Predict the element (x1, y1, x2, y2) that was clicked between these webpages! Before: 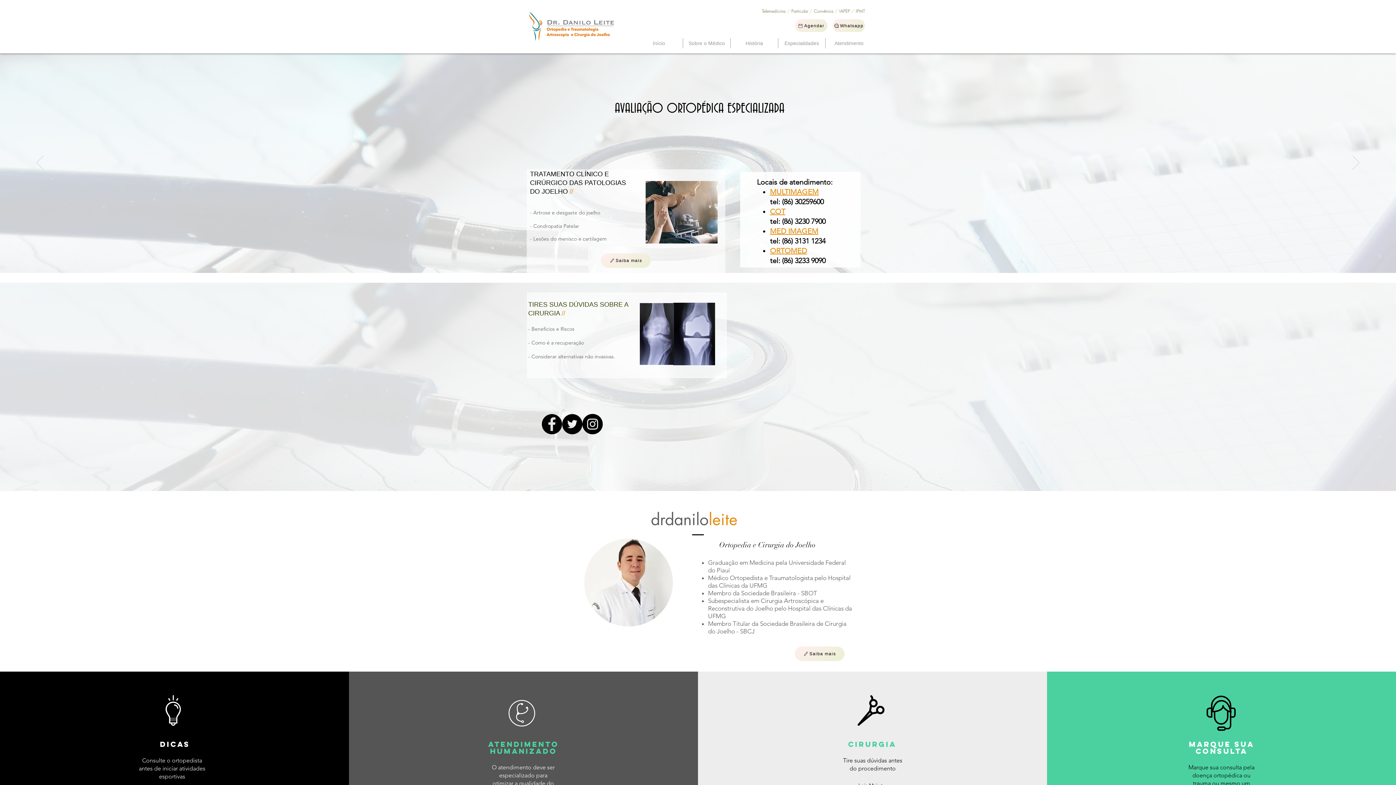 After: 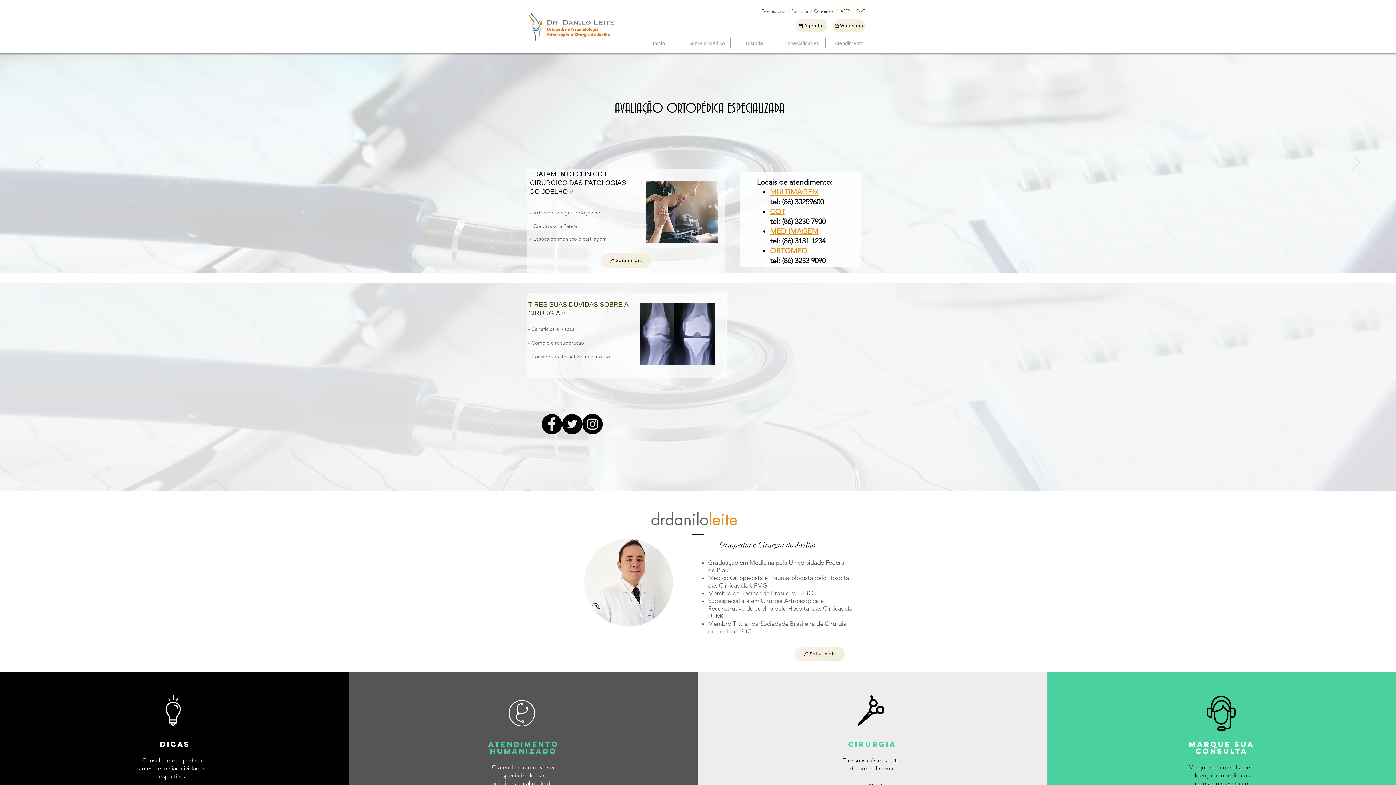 Action: bbox: (582, 414, 602, 434) label: Instagram - Black Circle